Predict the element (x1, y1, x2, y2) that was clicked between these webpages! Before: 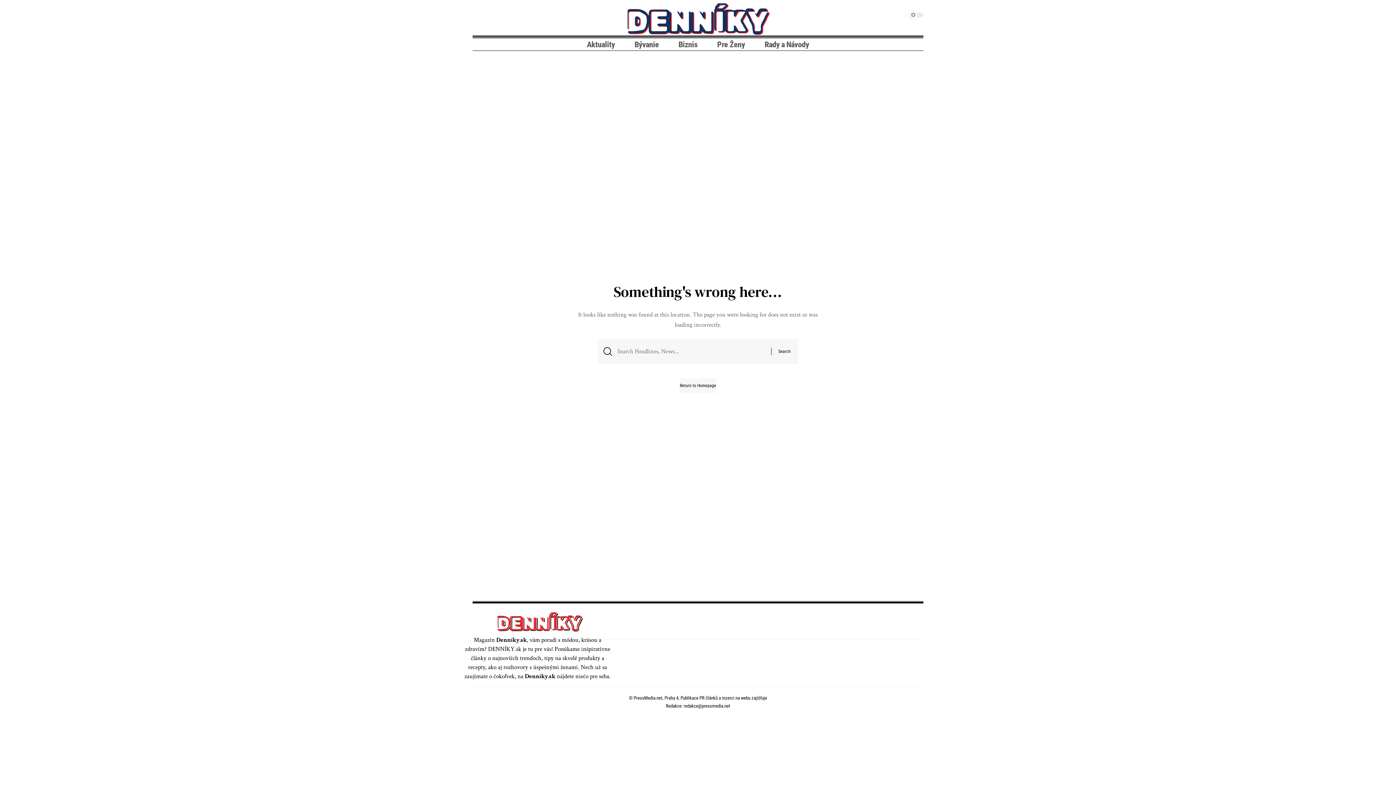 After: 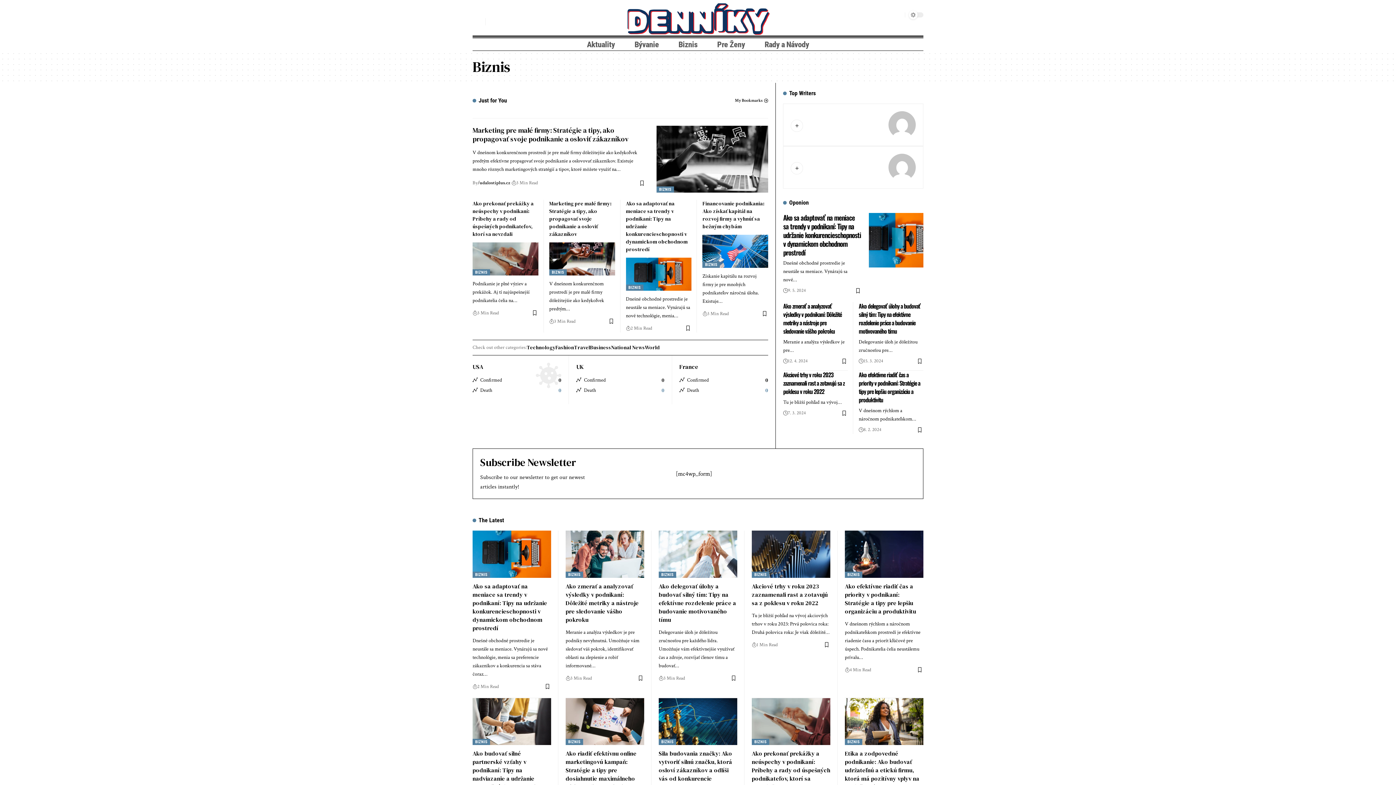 Action: label: Biznis bbox: (668, 38, 707, 50)